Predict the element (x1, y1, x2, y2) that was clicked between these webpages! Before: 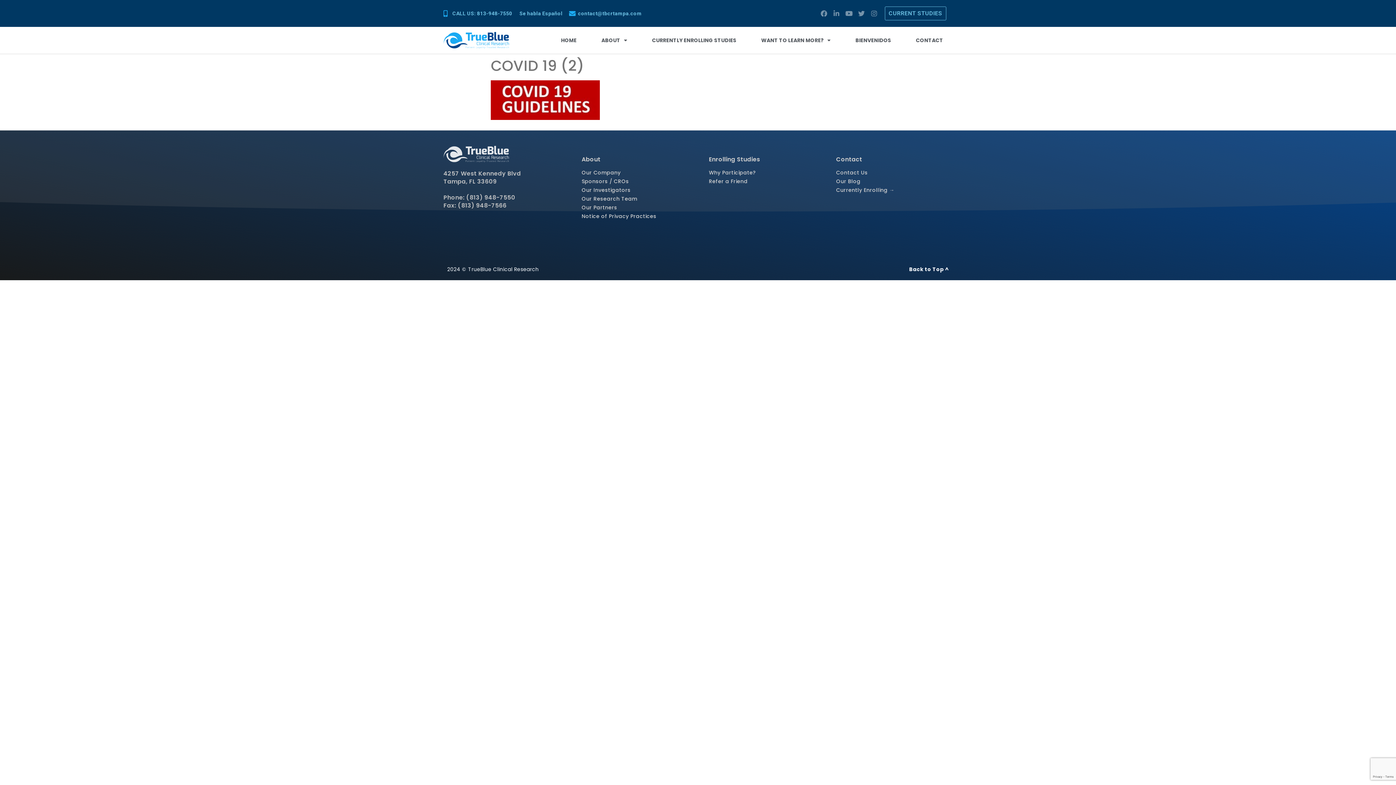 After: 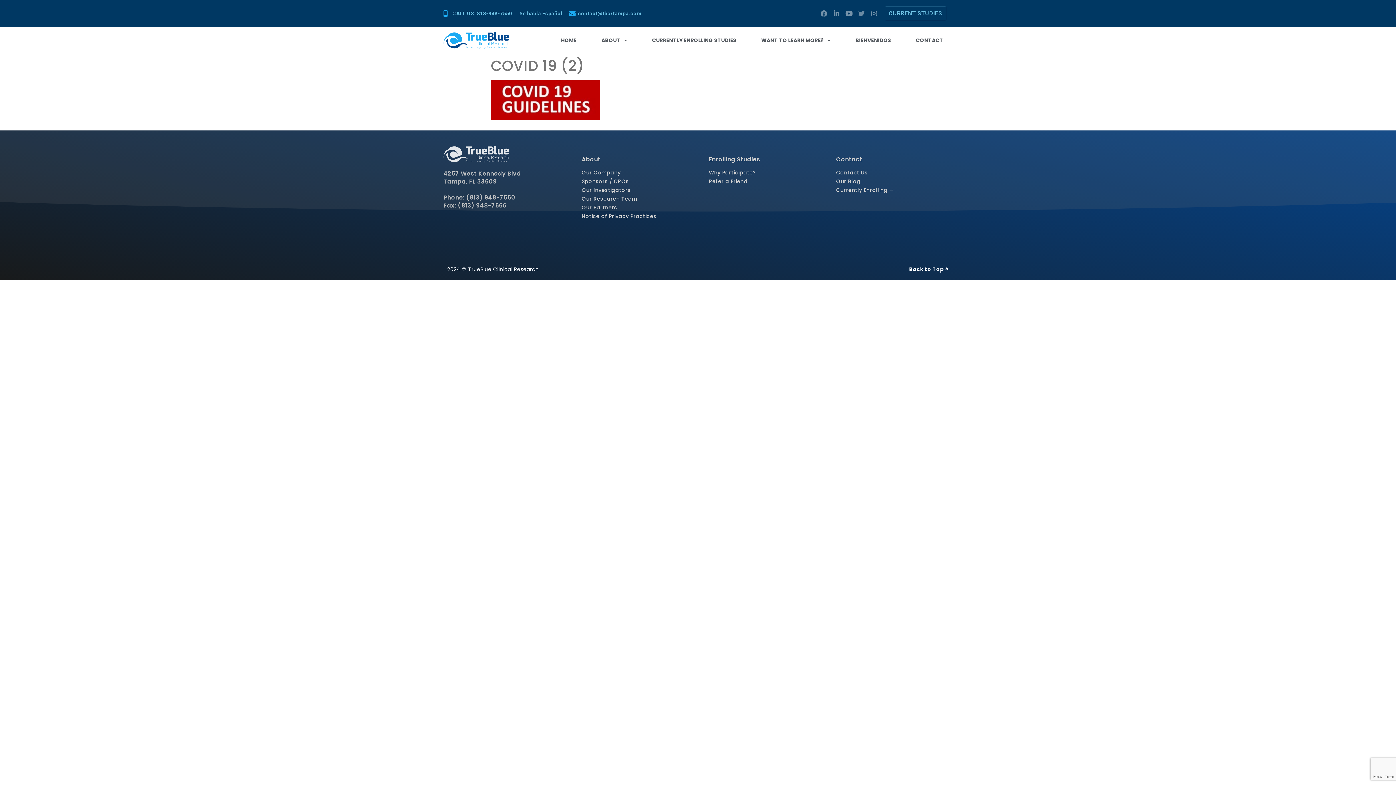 Action: label: Twitter bbox: (858, 10, 865, 16)